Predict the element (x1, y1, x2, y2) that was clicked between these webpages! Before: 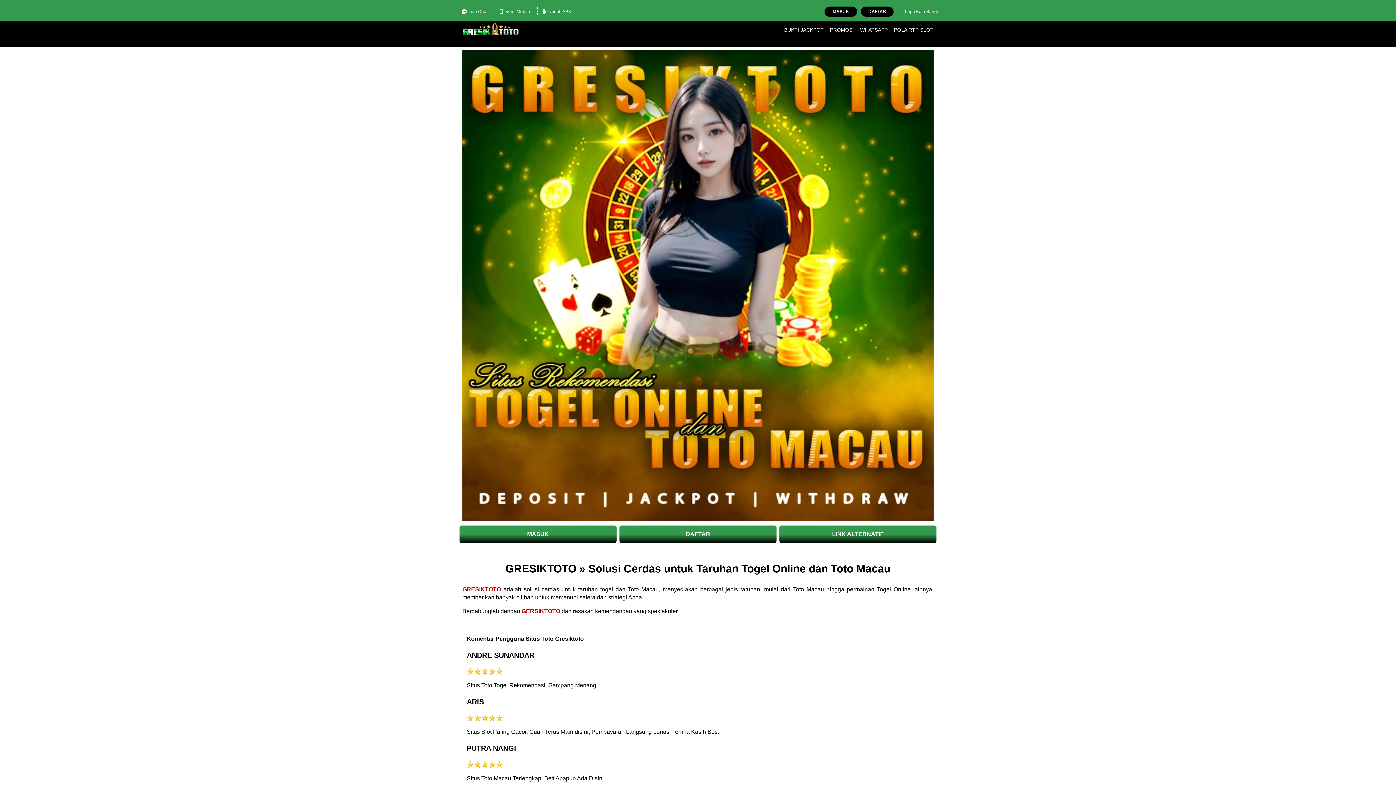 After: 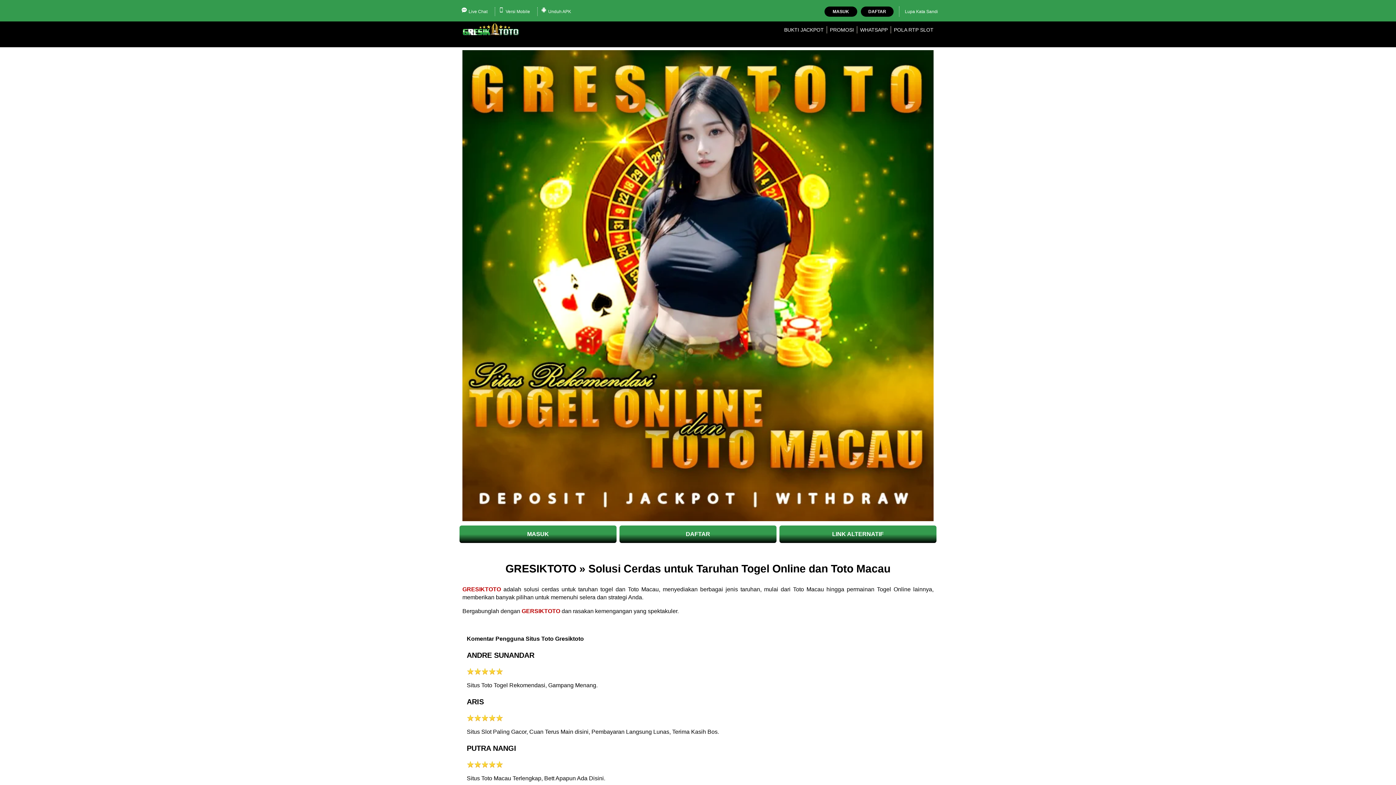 Action: bbox: (779, 525, 936, 543) label: LINK ALTERNATIF